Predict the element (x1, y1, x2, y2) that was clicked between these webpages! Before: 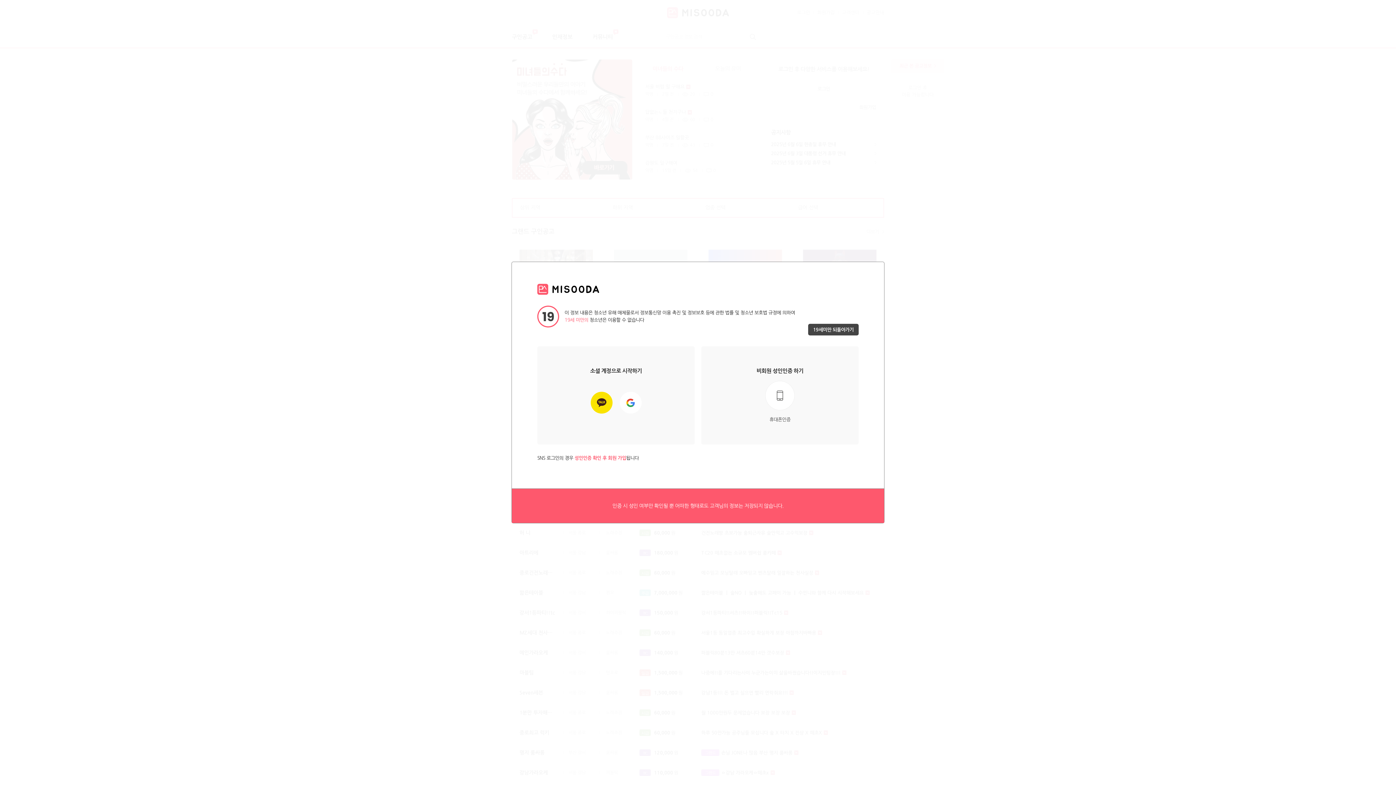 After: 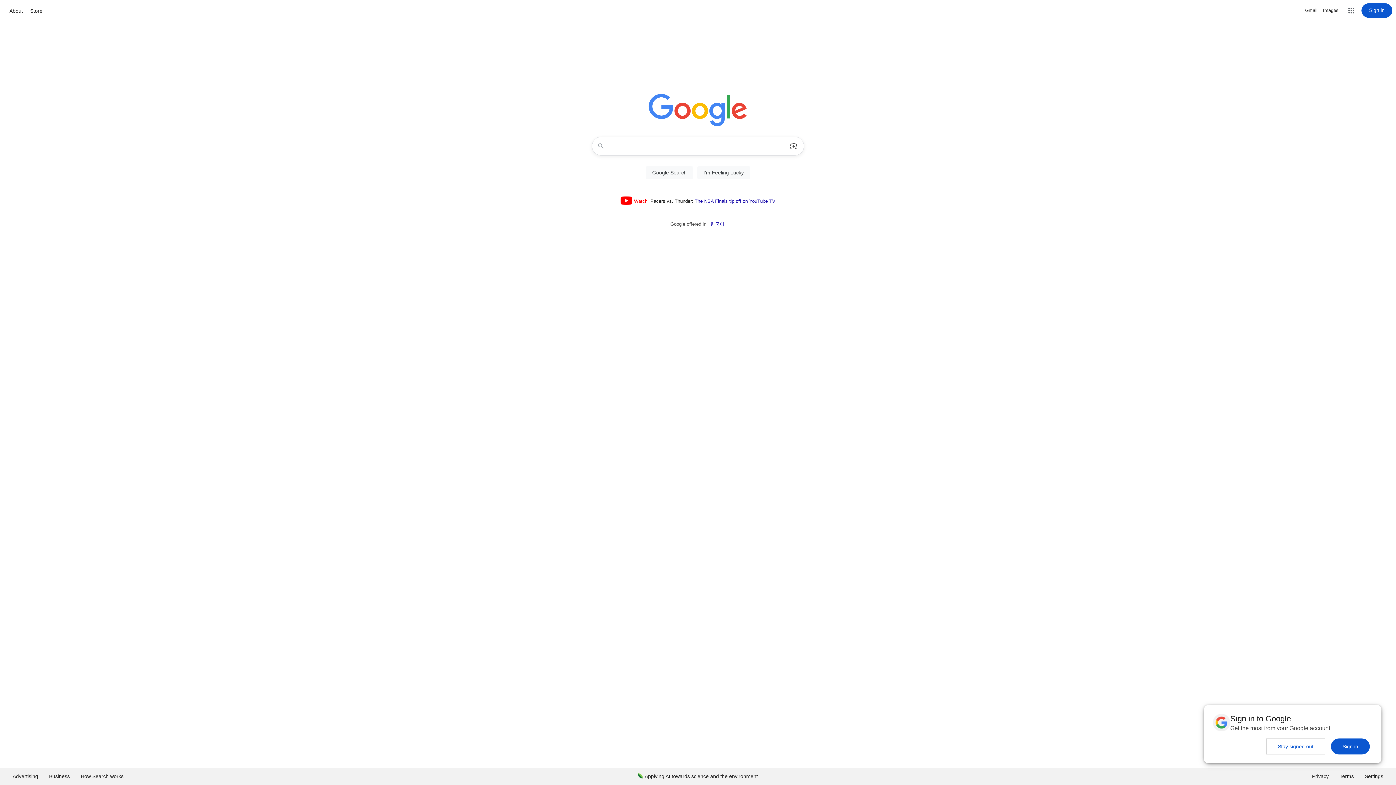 Action: label: 19세미만 되돌아가기 bbox: (808, 324, 858, 335)